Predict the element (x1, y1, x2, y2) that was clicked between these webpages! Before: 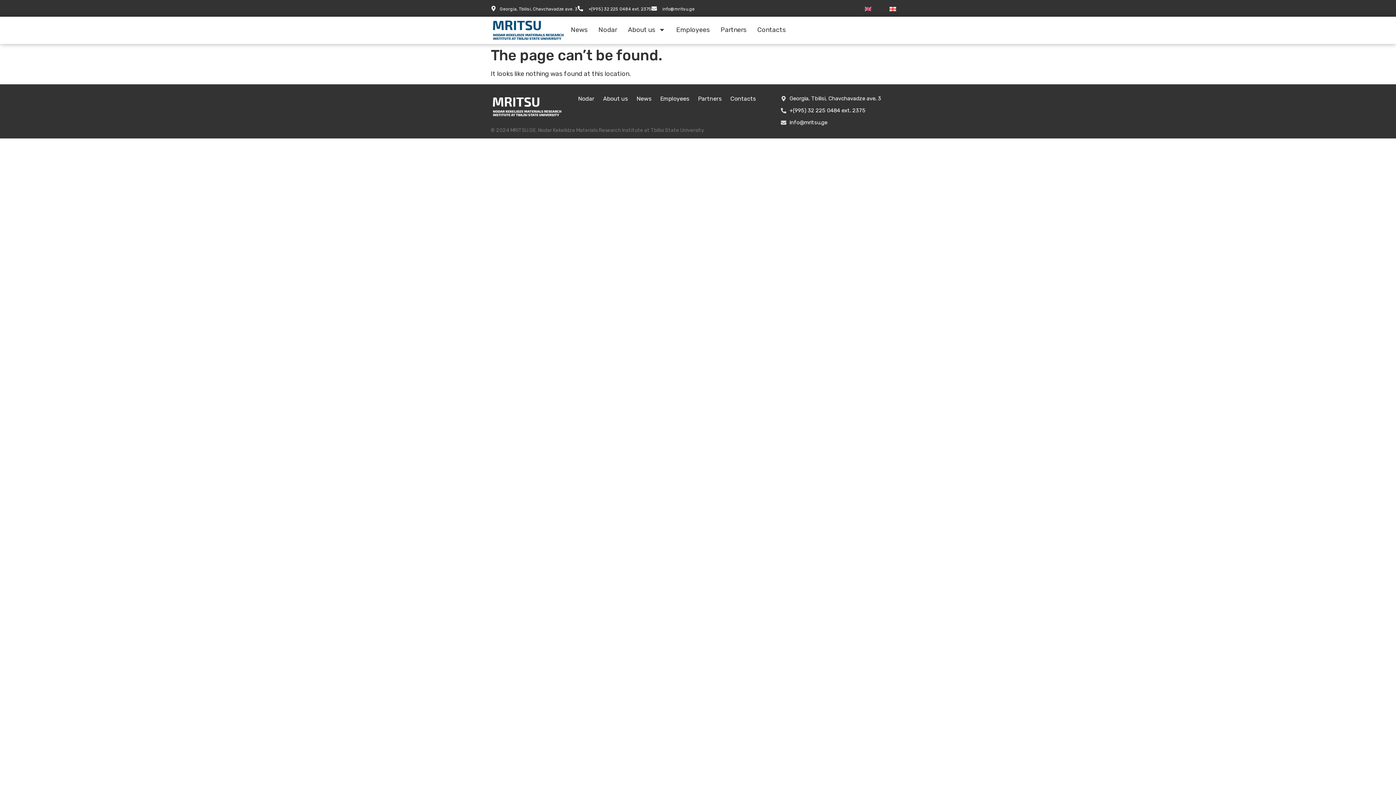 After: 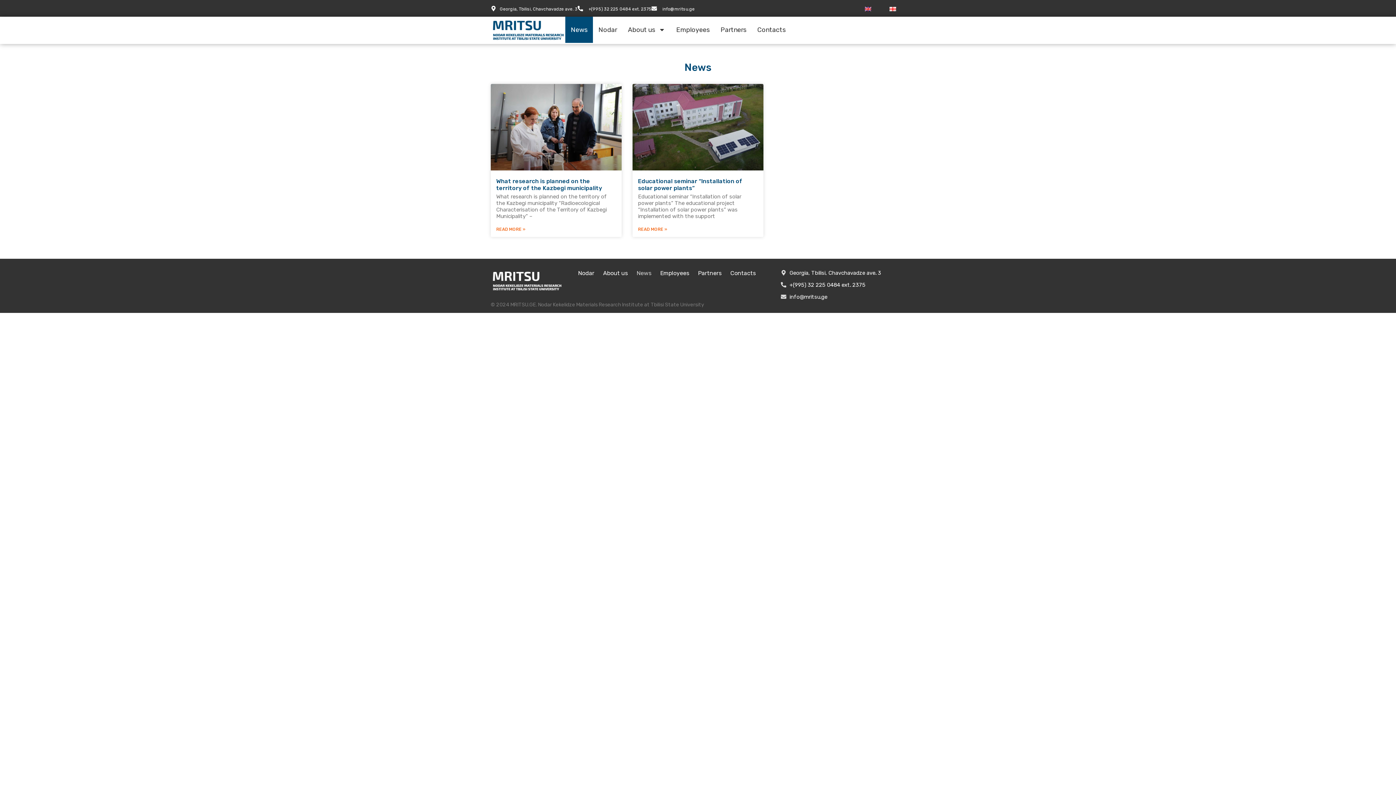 Action: label: News bbox: (565, 16, 593, 42)